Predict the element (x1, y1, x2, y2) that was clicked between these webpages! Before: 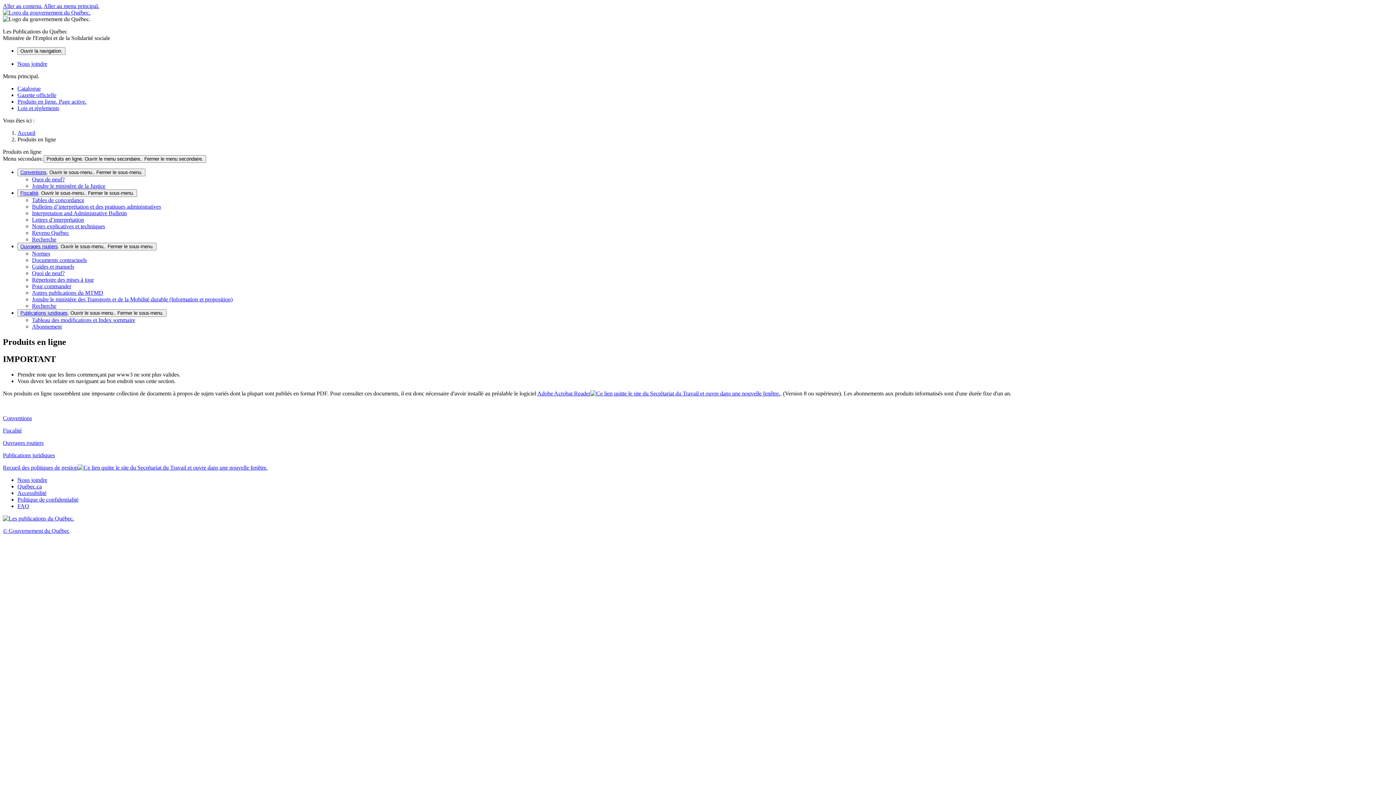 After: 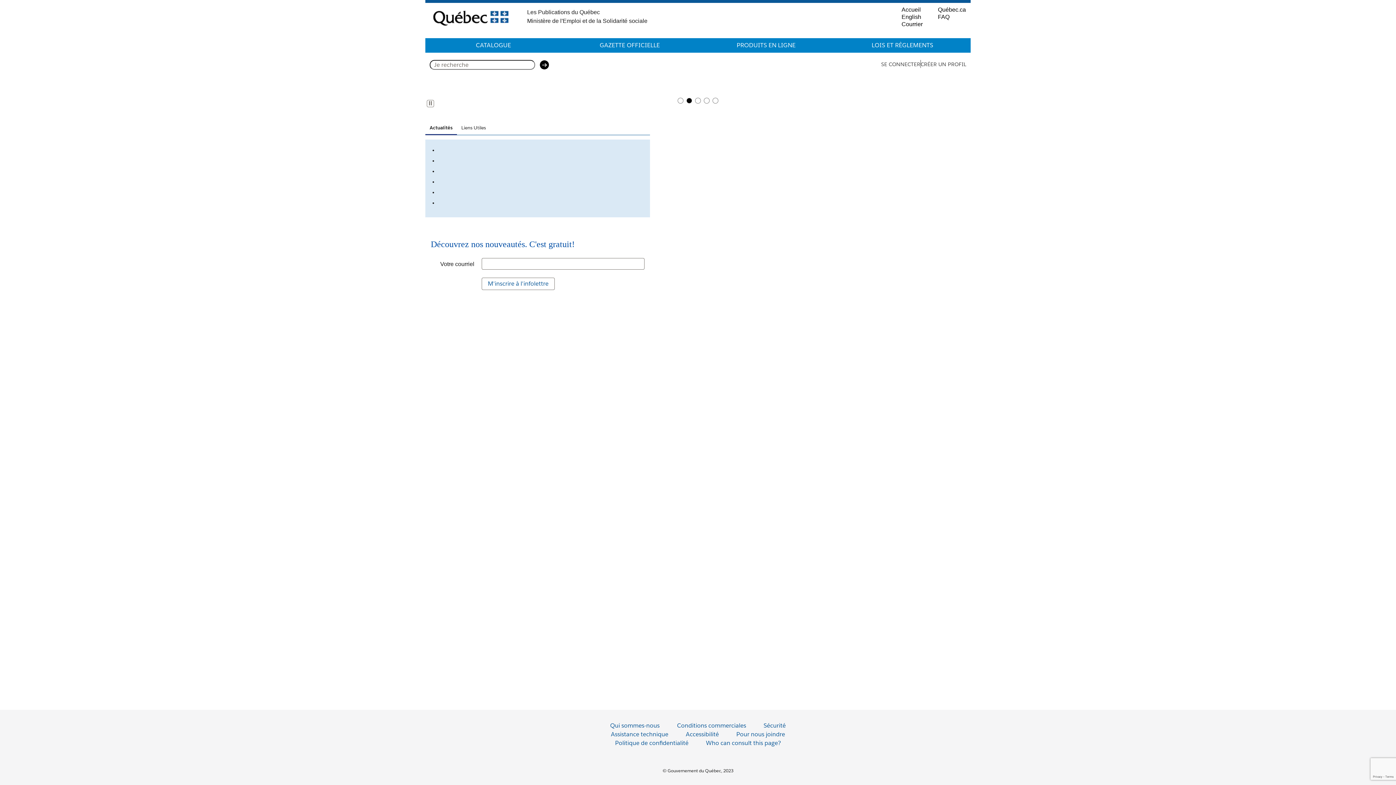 Action: bbox: (17, 129, 35, 136) label: Accueil